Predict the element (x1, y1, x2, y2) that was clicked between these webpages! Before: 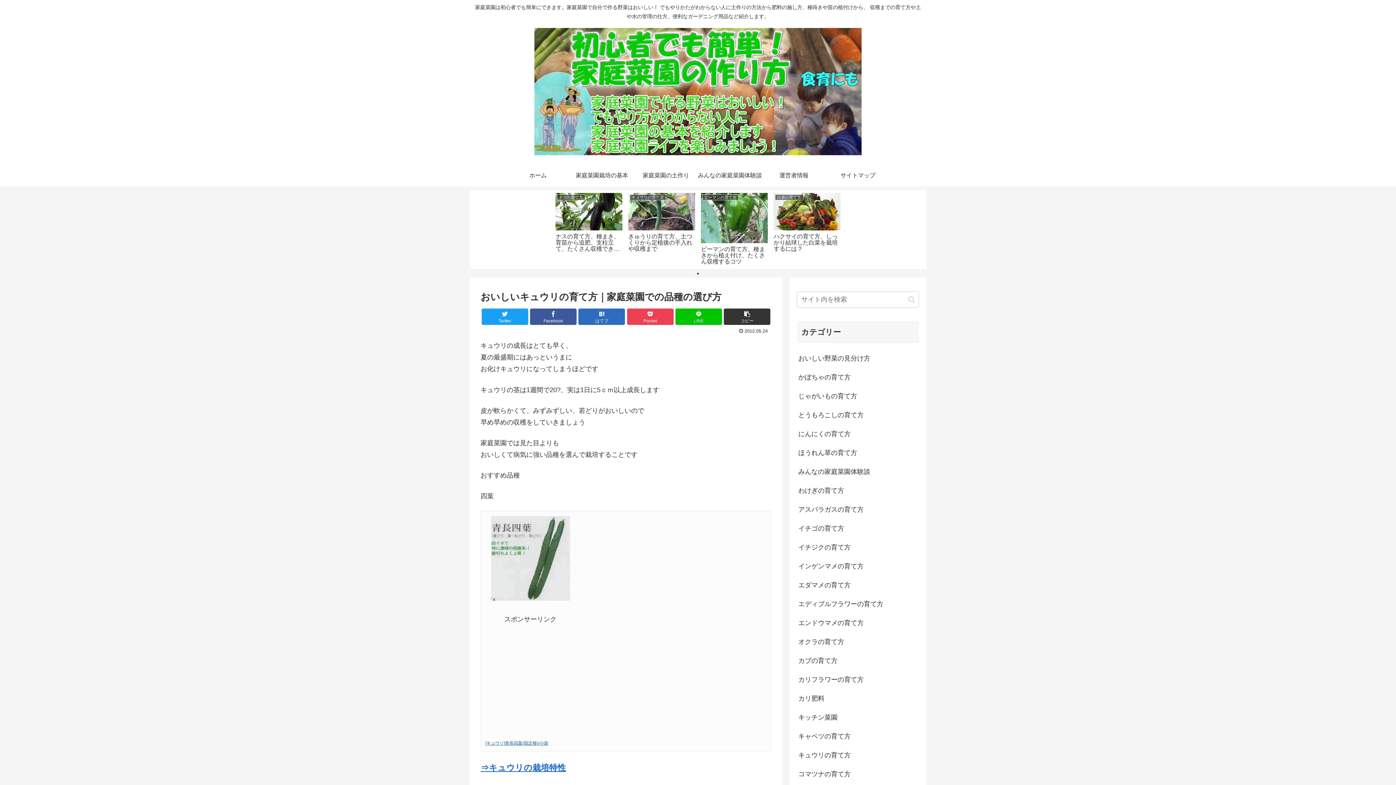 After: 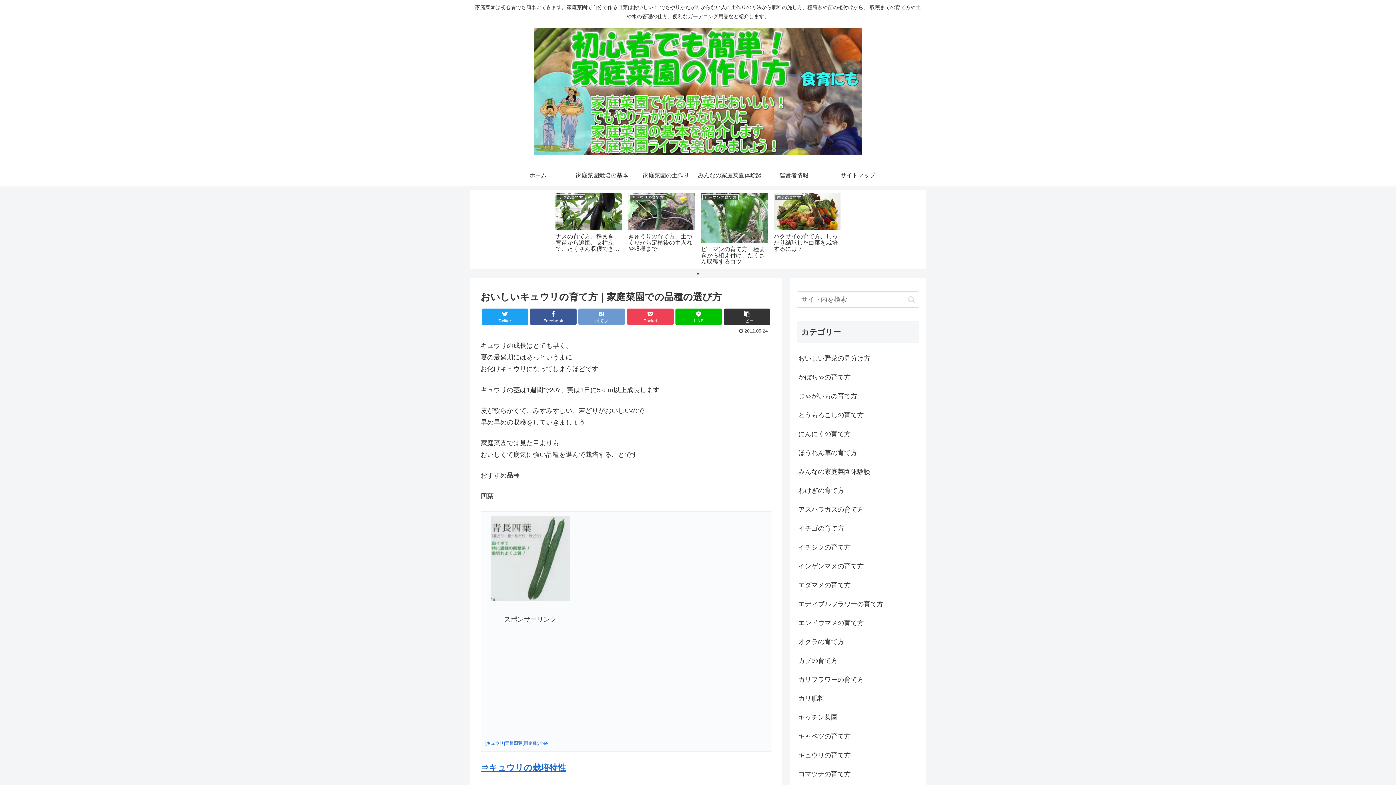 Action: label: はてブ bbox: (578, 308, 625, 325)